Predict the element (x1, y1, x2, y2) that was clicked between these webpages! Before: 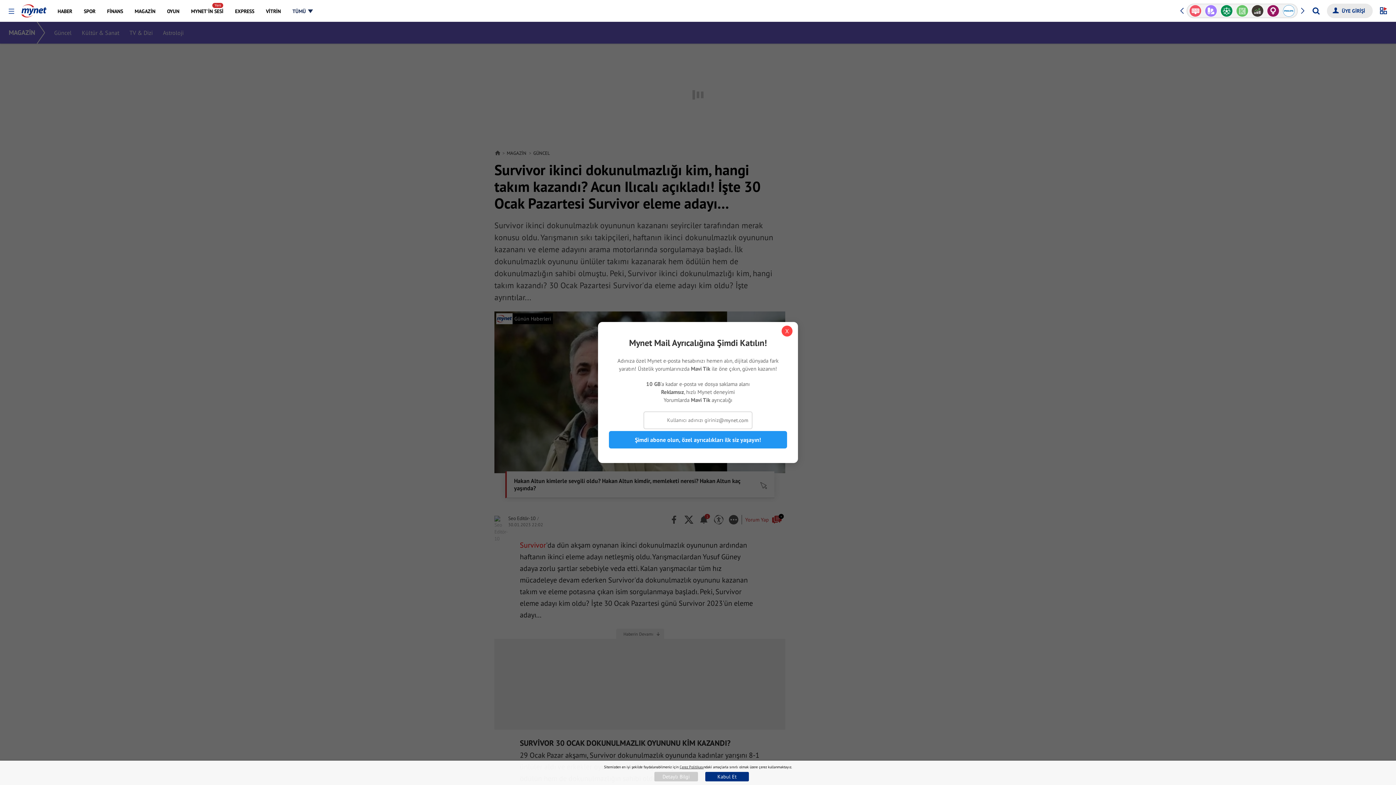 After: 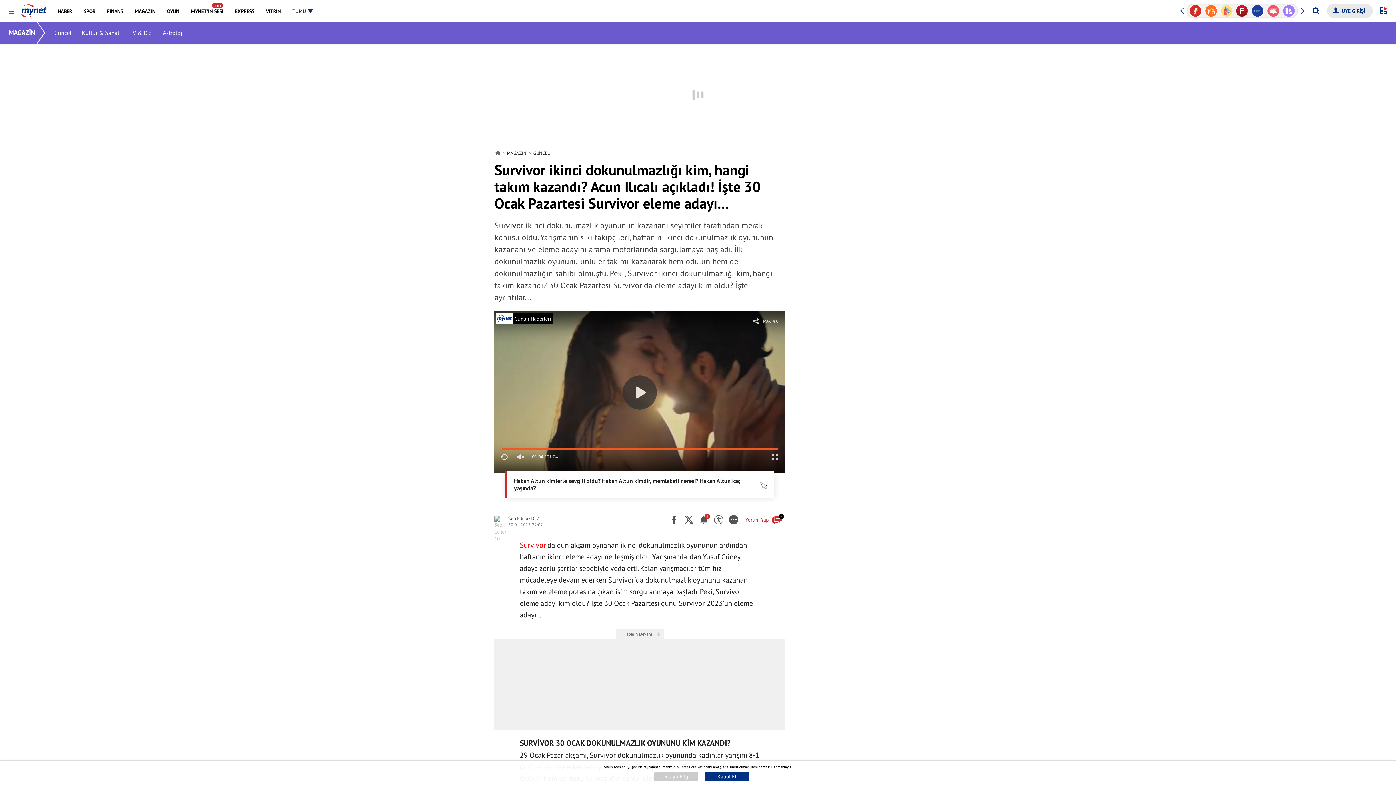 Action: label: X bbox: (781, 325, 792, 336)